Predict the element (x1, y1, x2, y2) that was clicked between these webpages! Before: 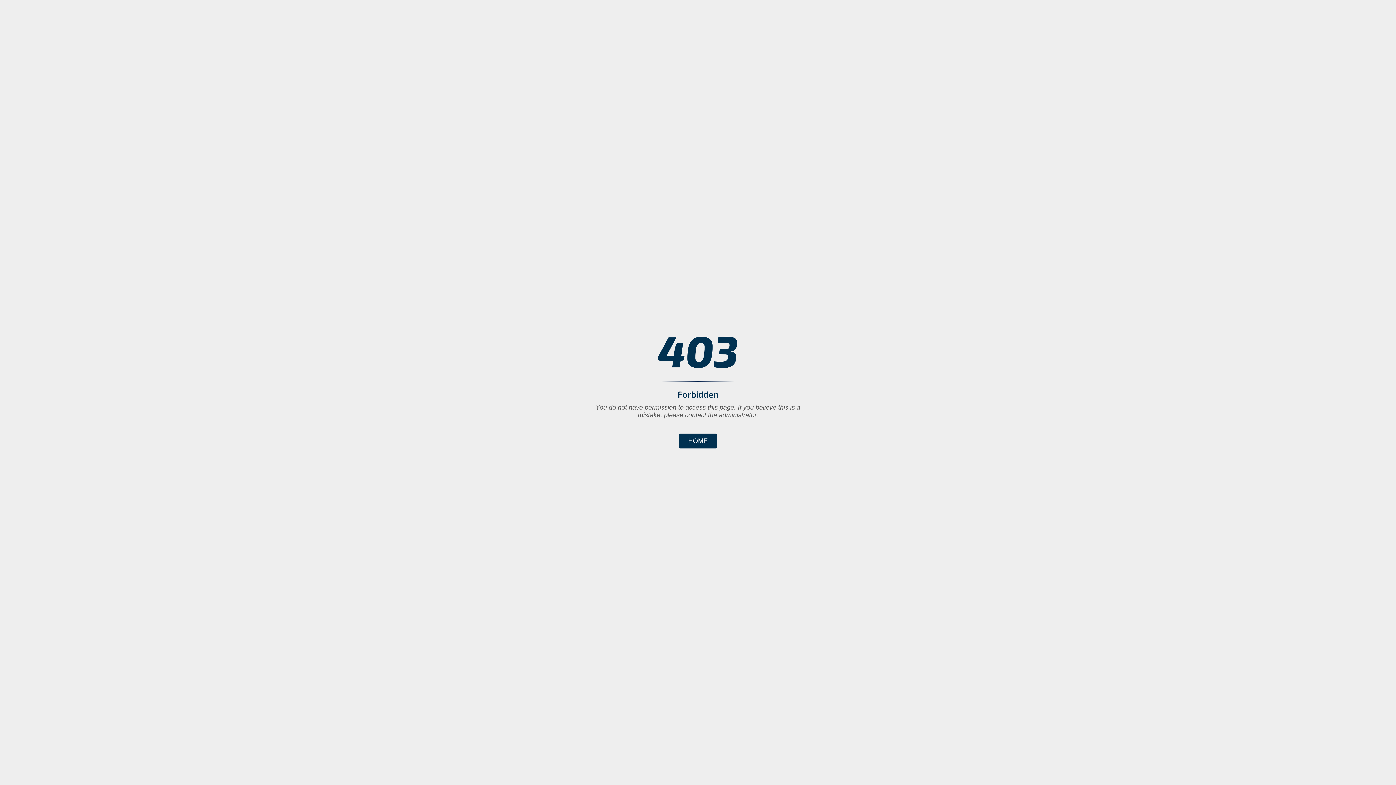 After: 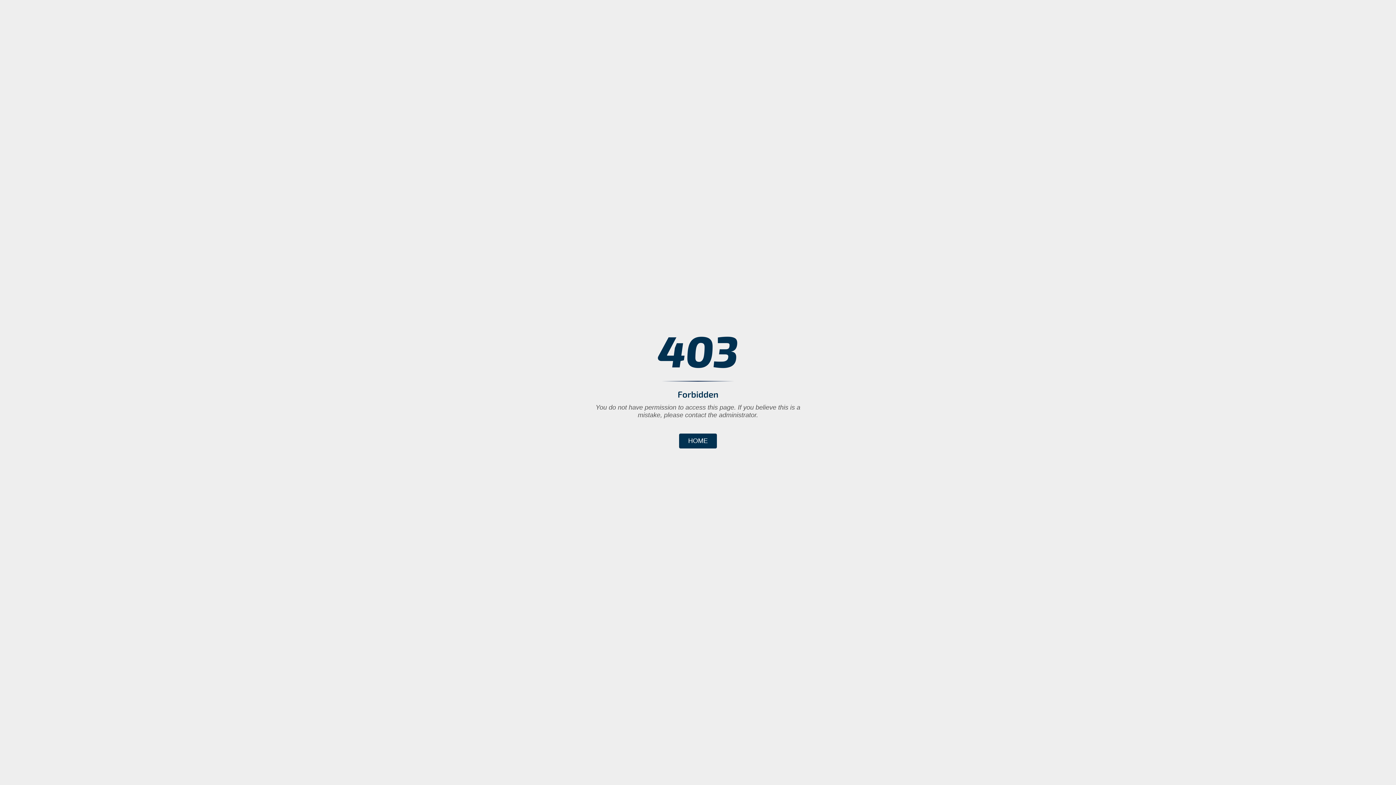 Action: label: HOME bbox: (679, 433, 717, 448)